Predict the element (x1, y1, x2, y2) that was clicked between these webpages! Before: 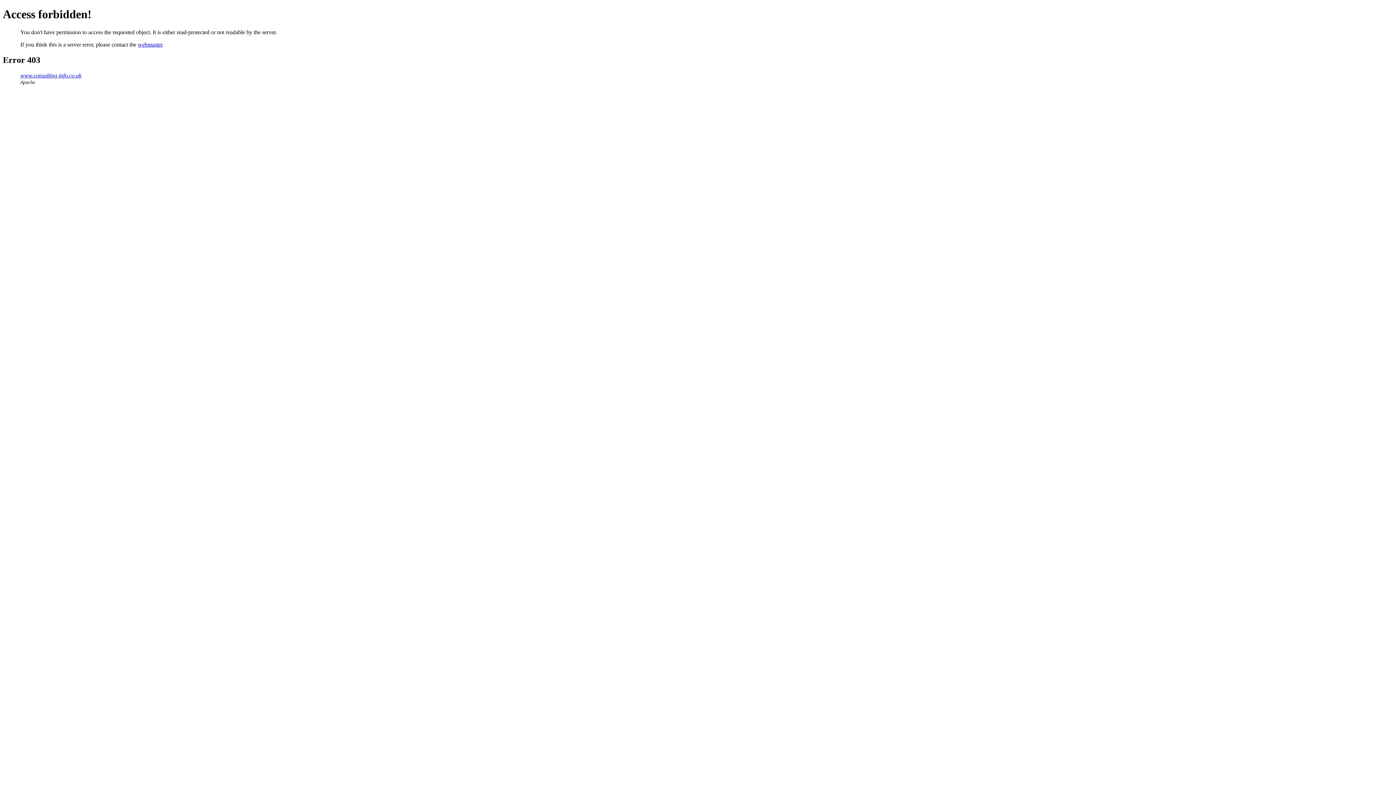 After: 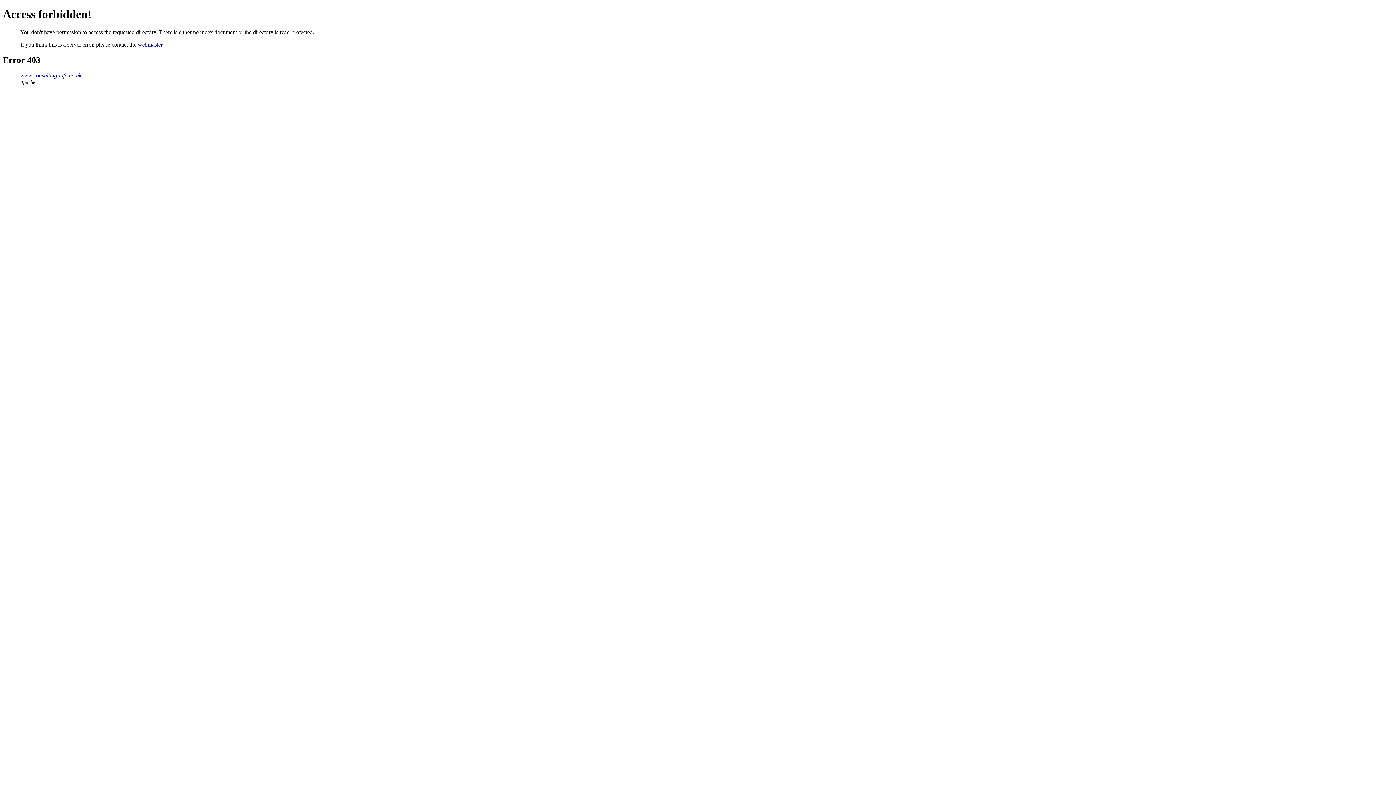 Action: label: www.consulting-info.co.uk bbox: (20, 72, 81, 78)